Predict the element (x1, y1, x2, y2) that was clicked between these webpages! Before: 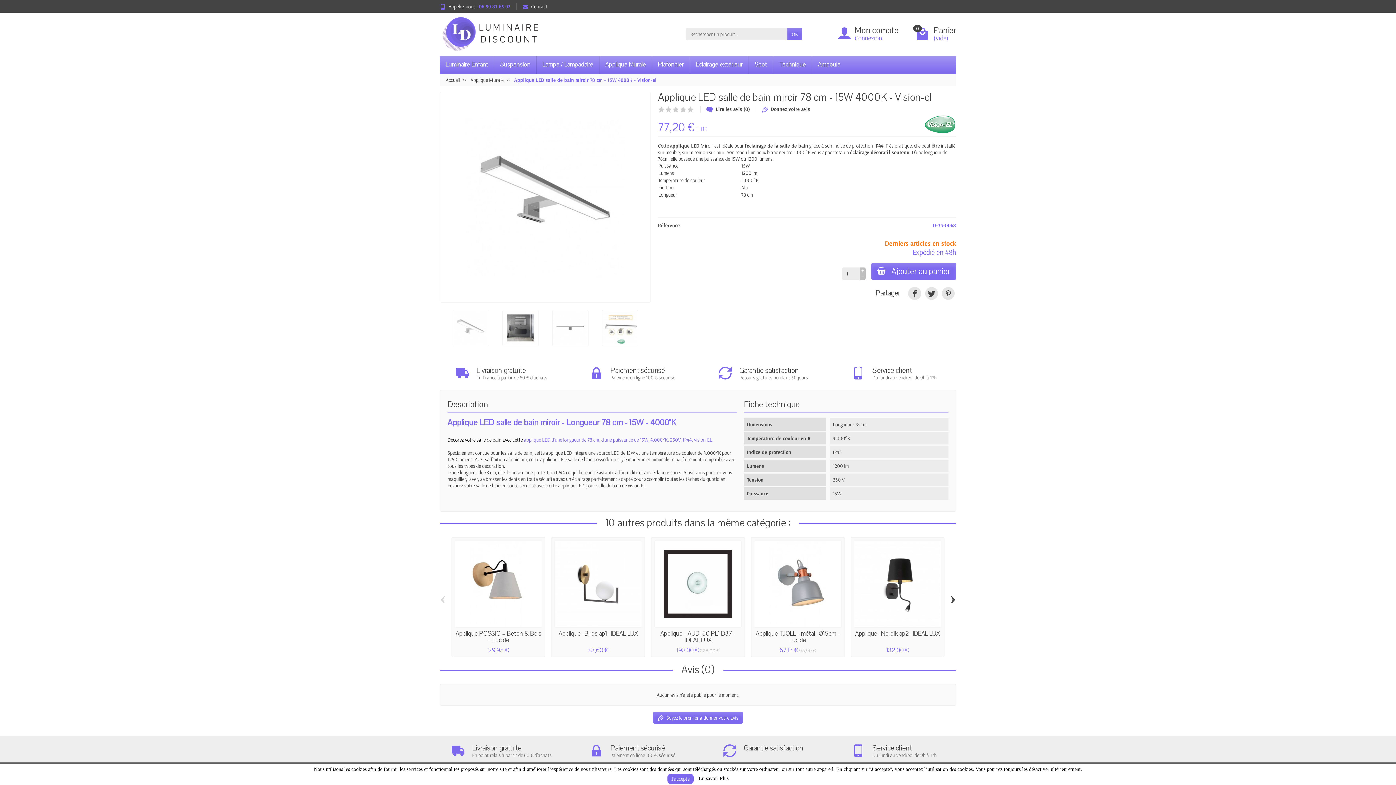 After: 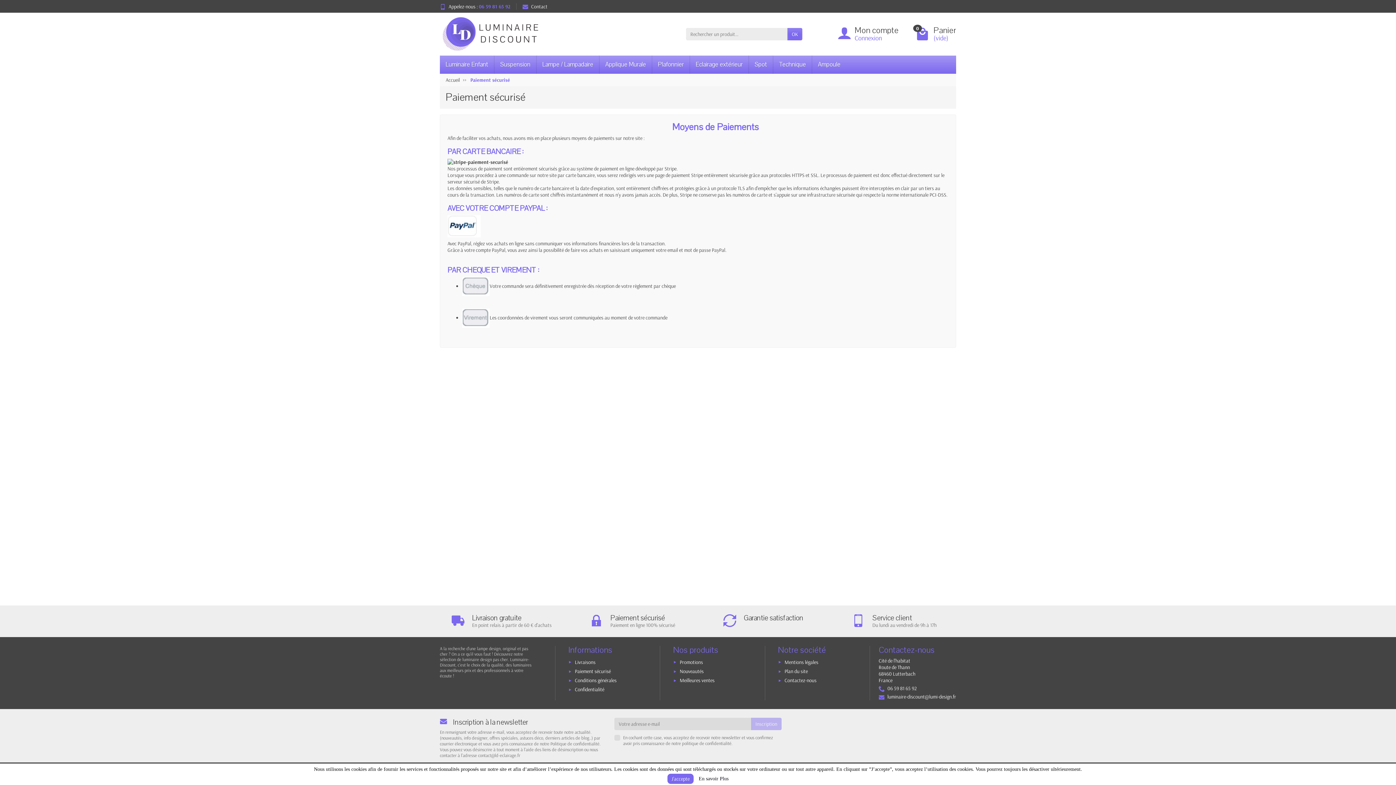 Action: label: Paiement sécurisé

Paiement en ligne 100% sécurisé bbox: (570, 738, 694, 764)